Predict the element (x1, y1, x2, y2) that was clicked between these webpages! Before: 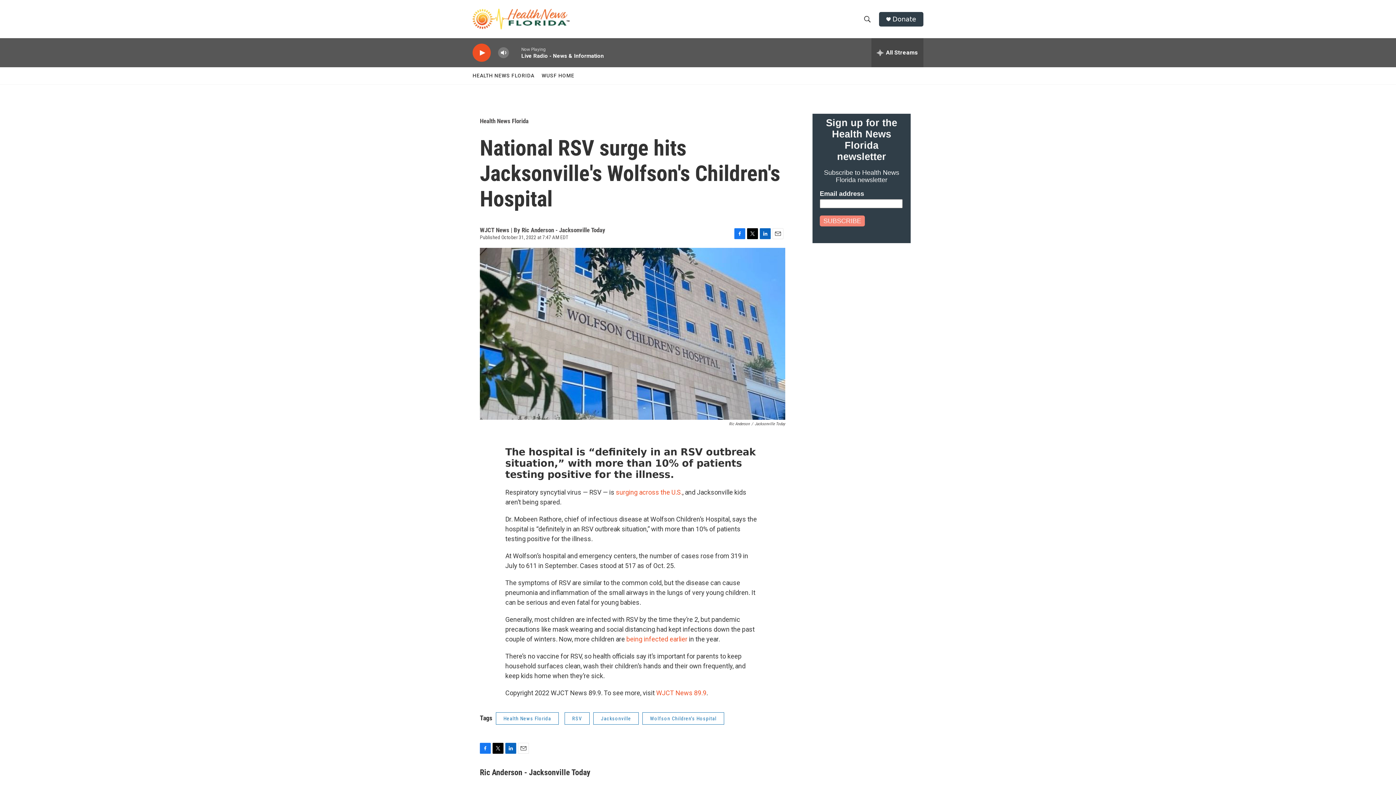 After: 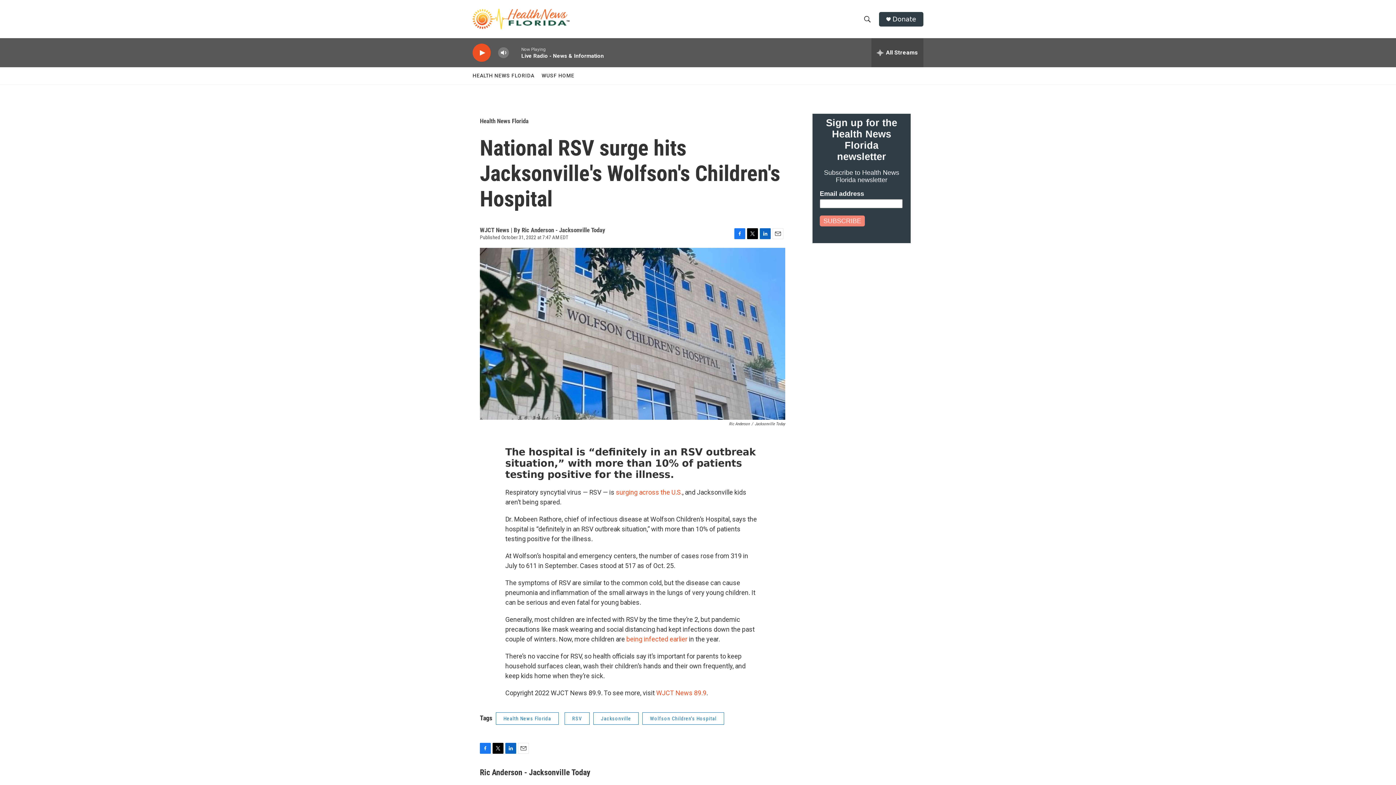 Action: bbox: (772, 228, 783, 239) label: Email